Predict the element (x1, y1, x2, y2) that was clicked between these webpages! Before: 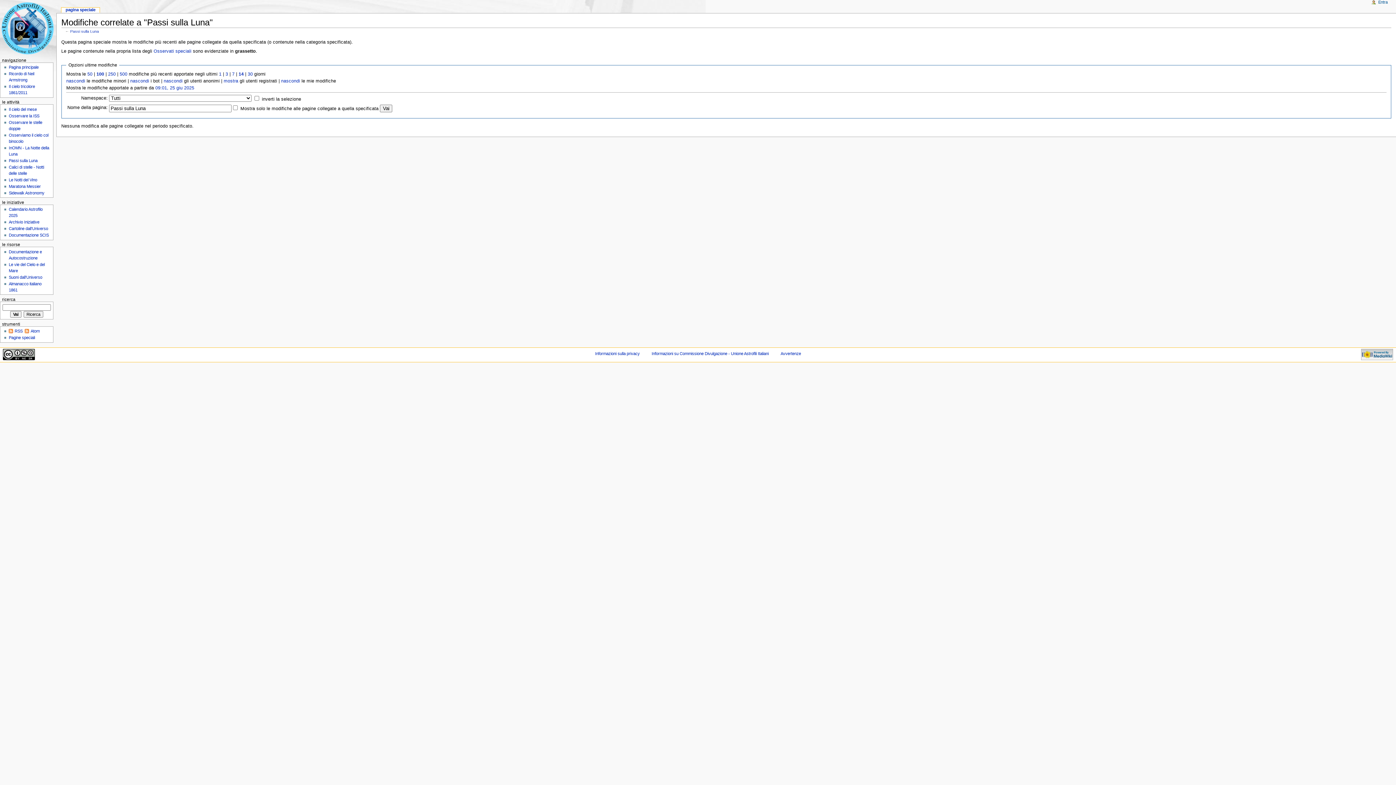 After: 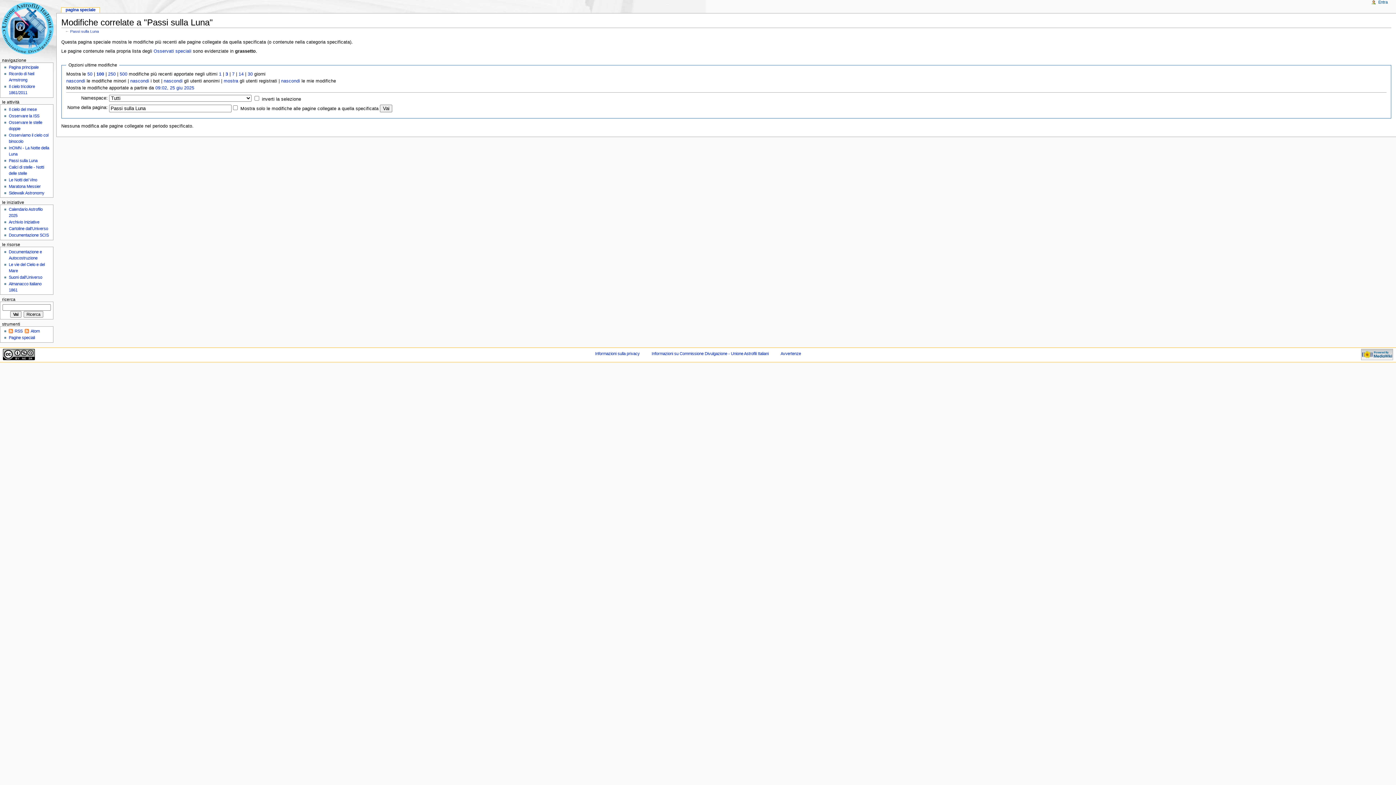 Action: label: 3 bbox: (225, 71, 228, 76)